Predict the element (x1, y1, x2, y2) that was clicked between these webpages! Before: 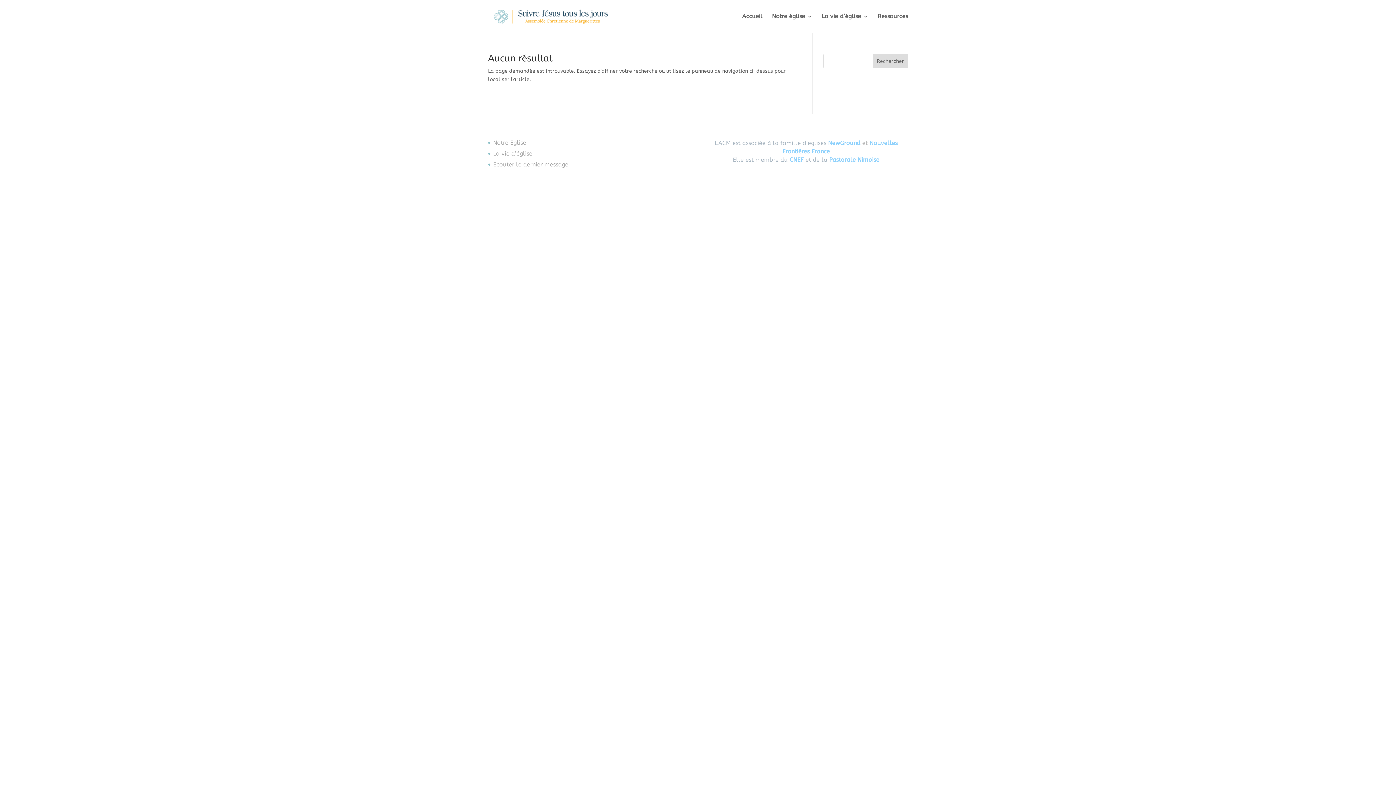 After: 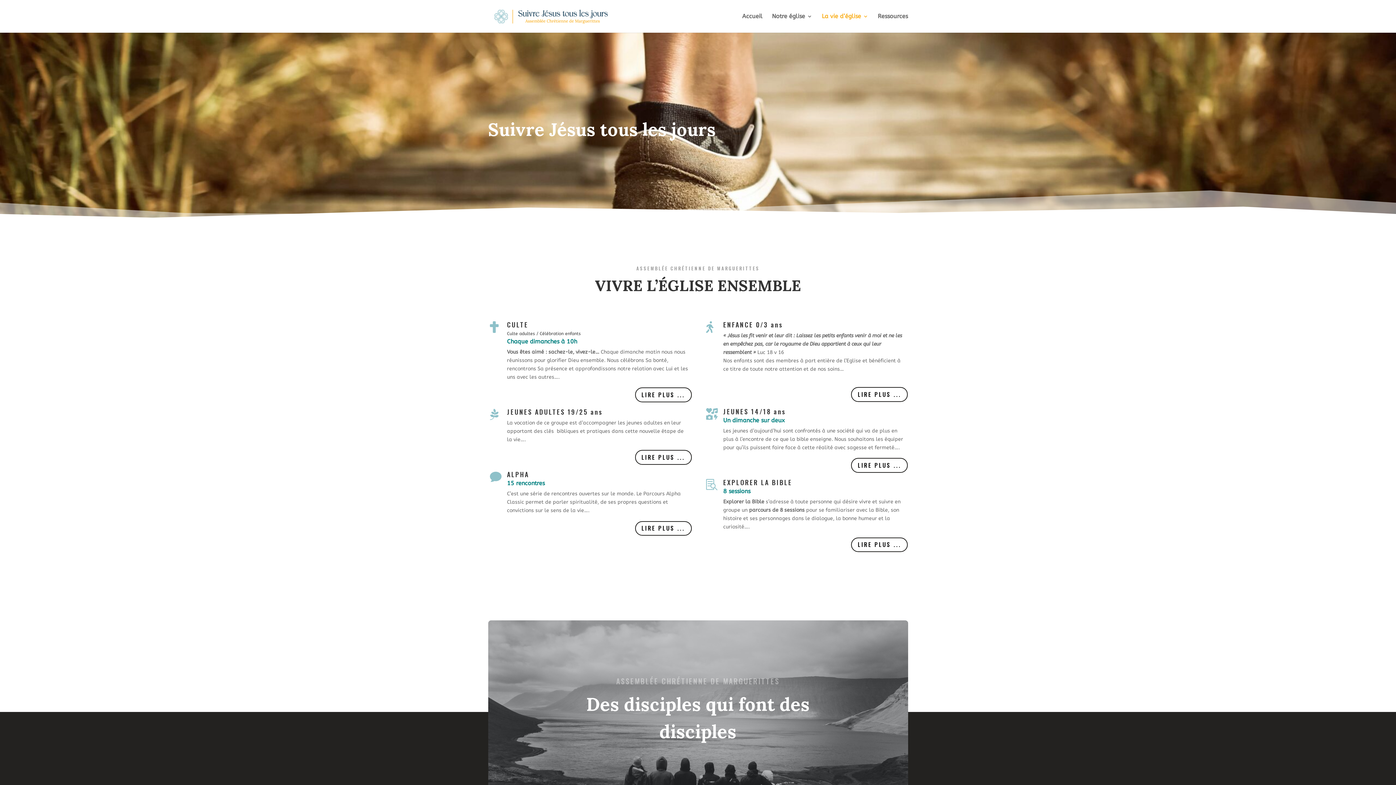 Action: bbox: (822, 13, 868, 32) label: La vie d’église